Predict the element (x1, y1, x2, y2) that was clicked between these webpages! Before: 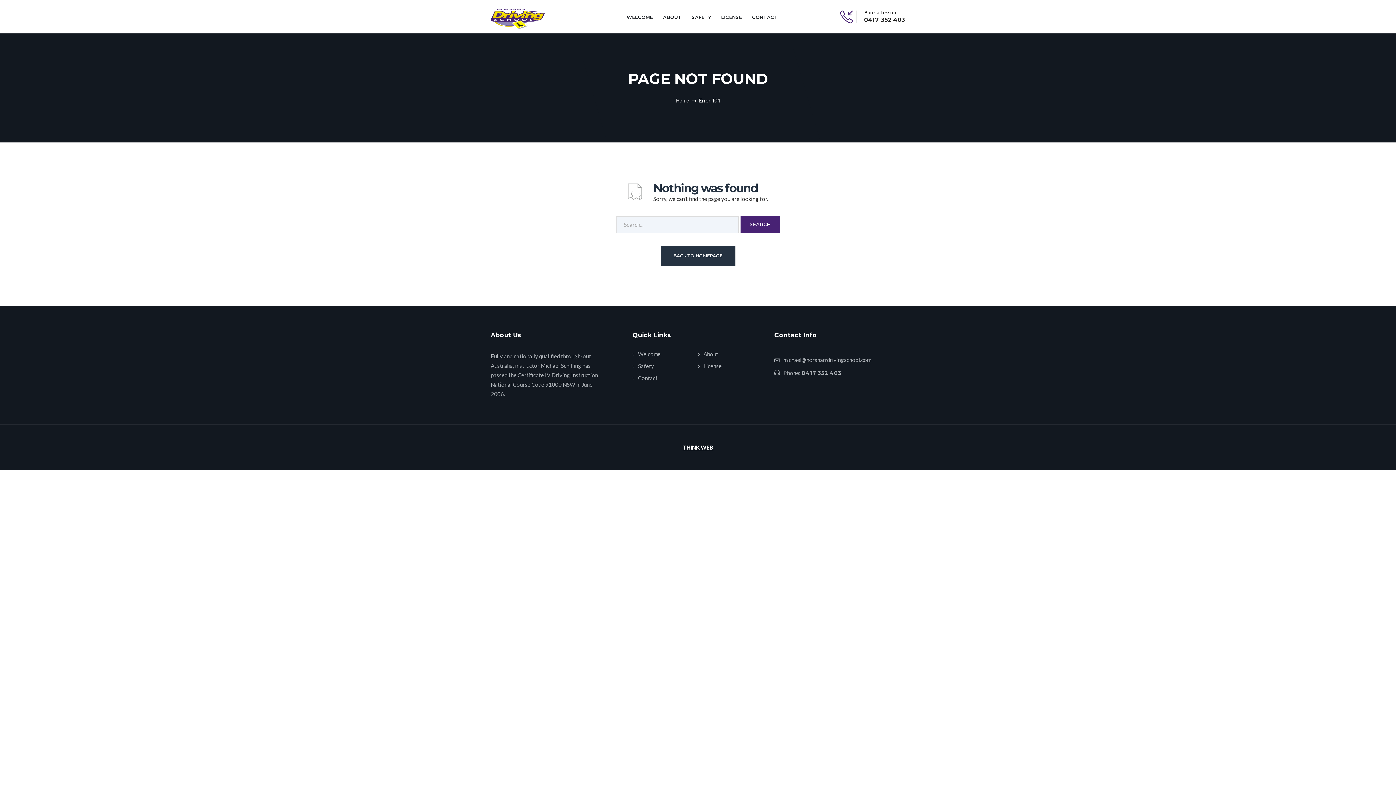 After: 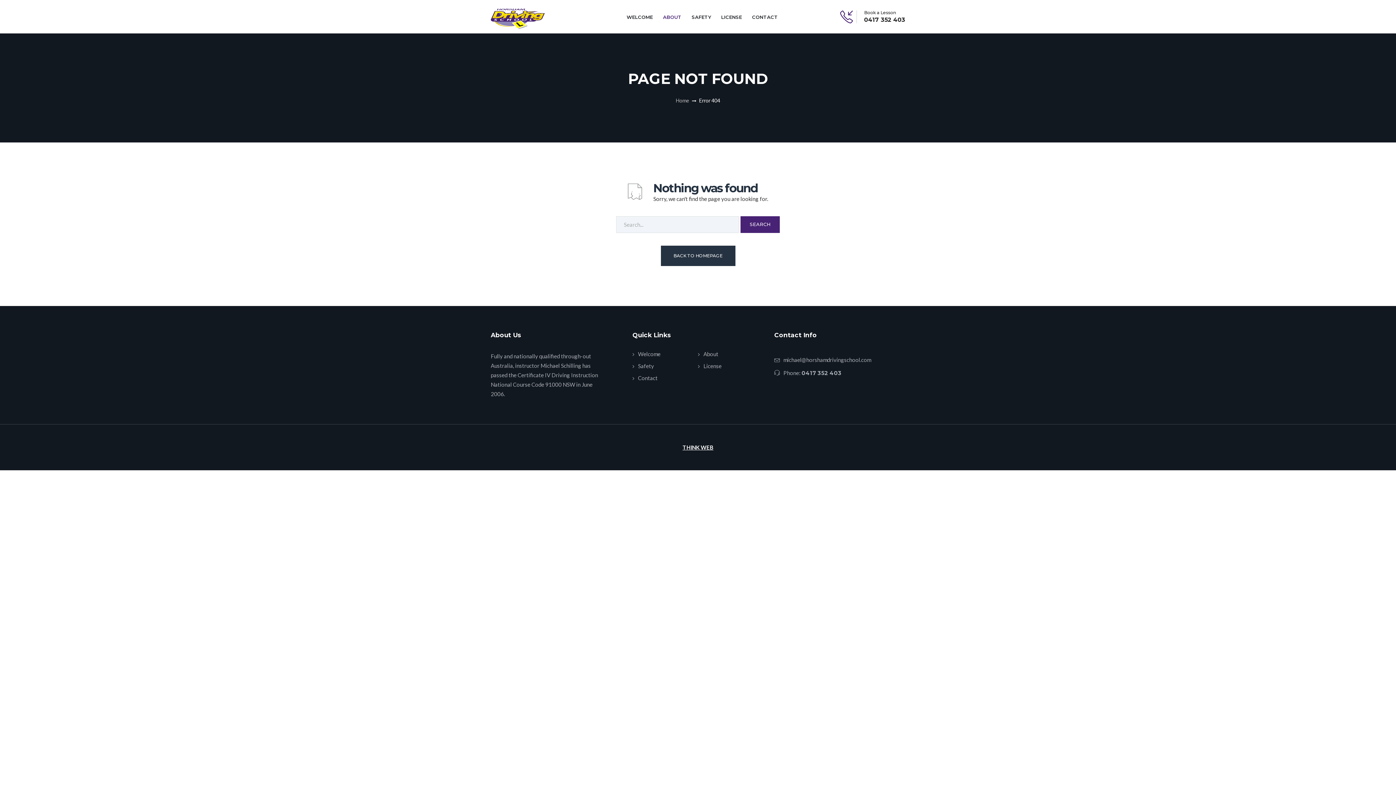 Action: bbox: (656, 14, 686, 24) label: ABOUT